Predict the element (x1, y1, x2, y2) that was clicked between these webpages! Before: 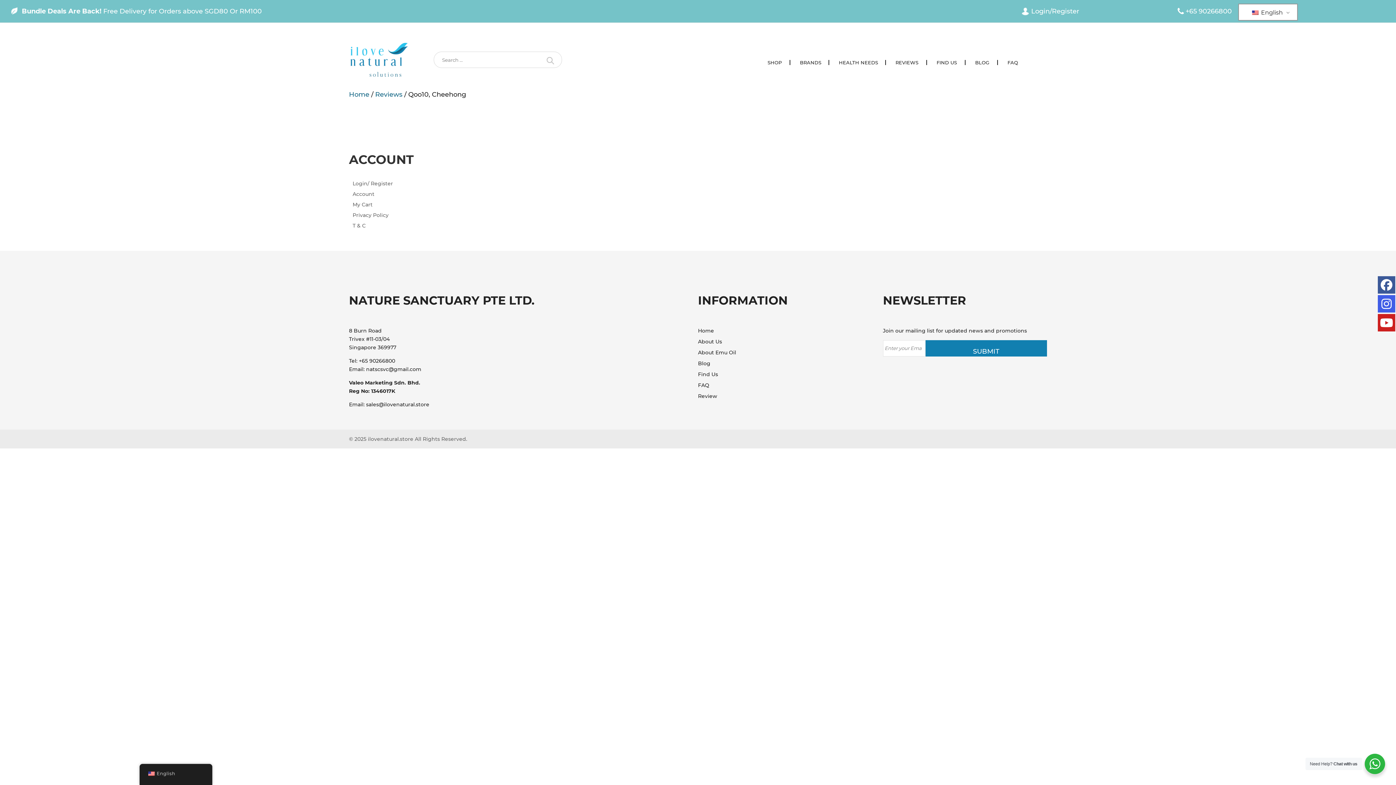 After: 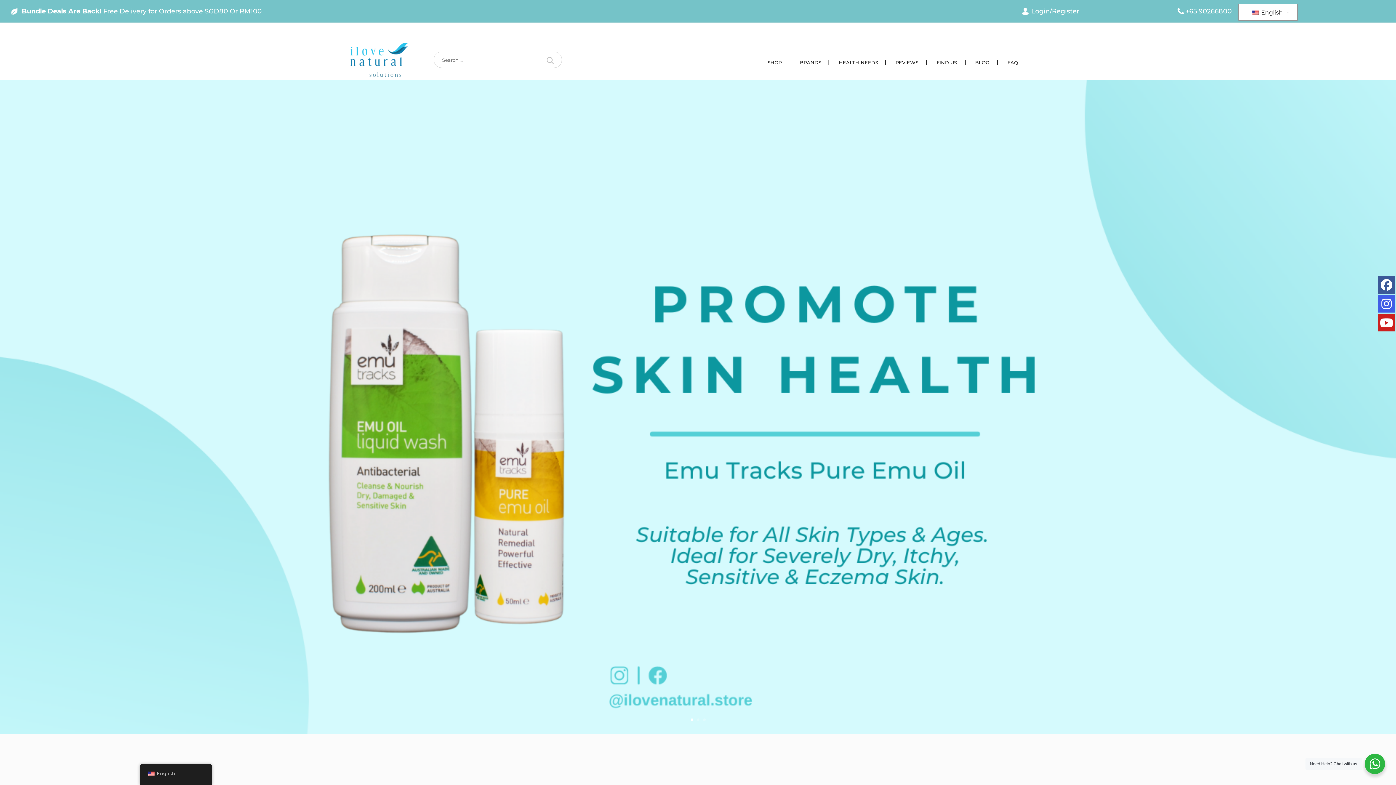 Action: bbox: (698, 327, 714, 334) label: Home